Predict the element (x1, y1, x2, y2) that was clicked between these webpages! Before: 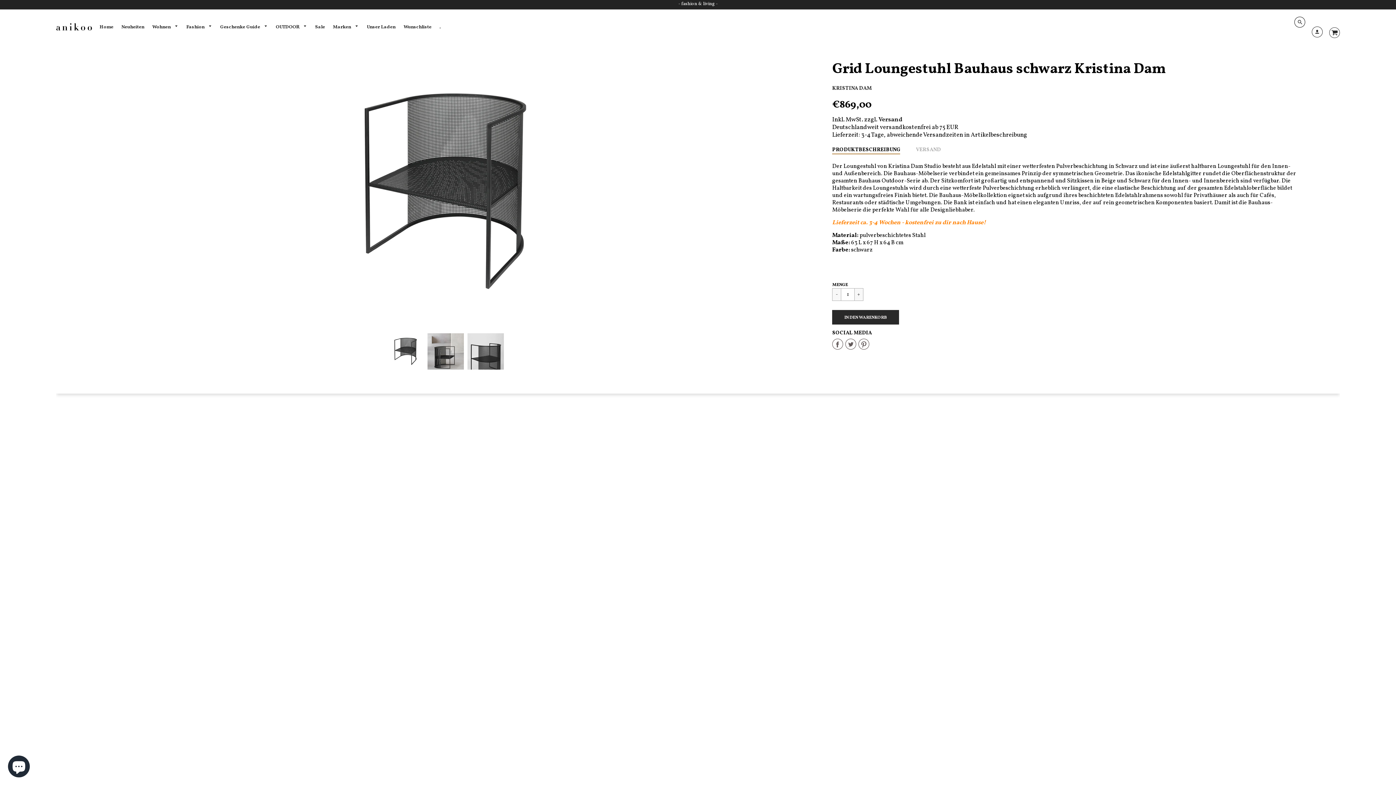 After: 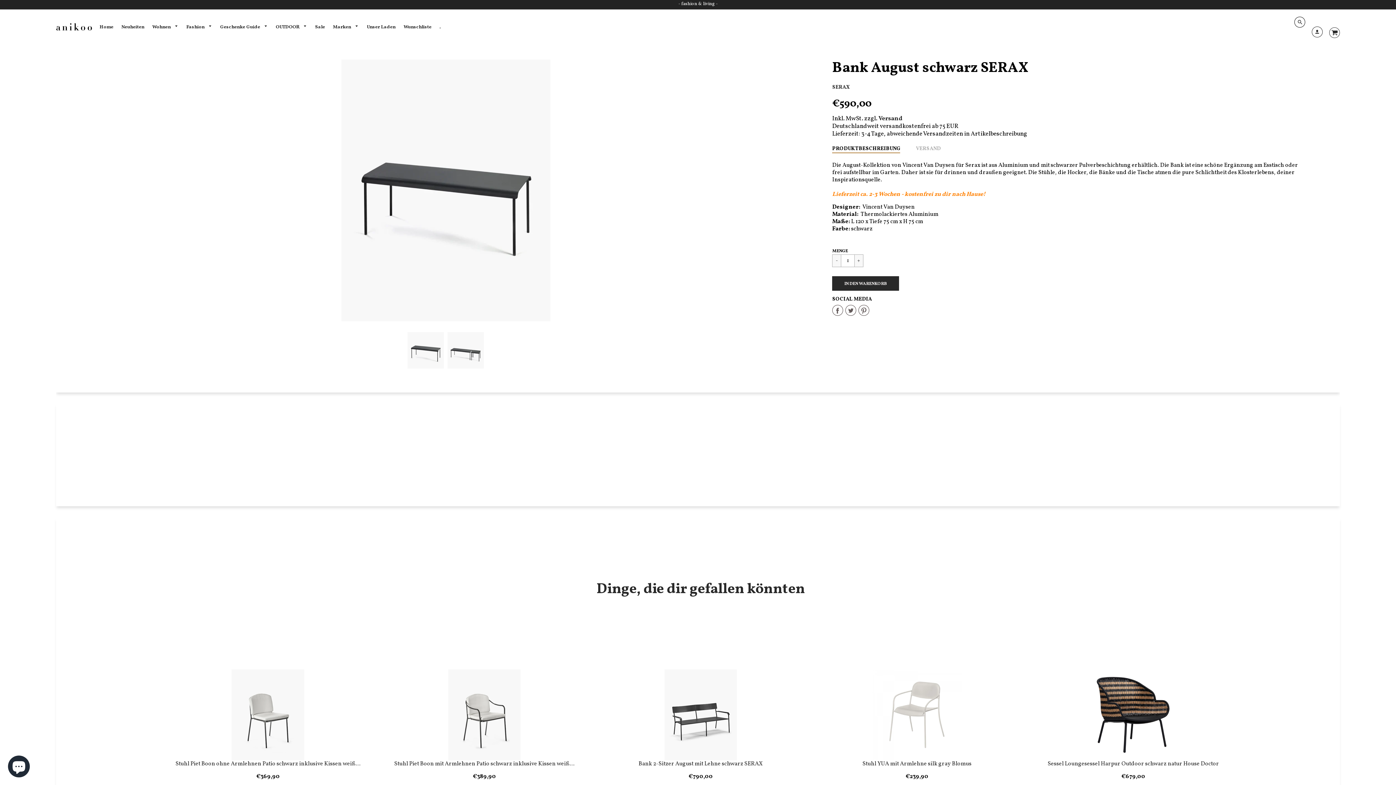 Action: bbox: (800, 679, 990, 761)